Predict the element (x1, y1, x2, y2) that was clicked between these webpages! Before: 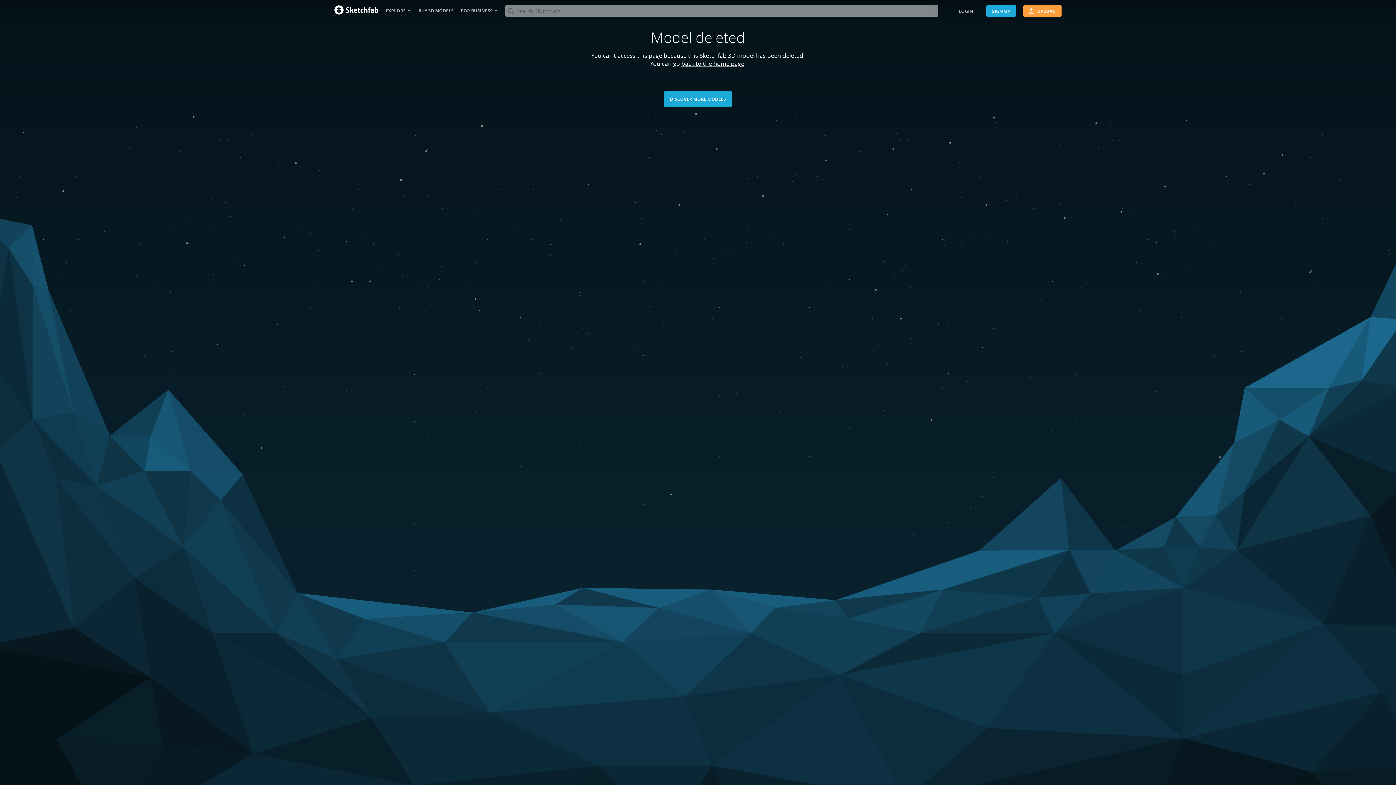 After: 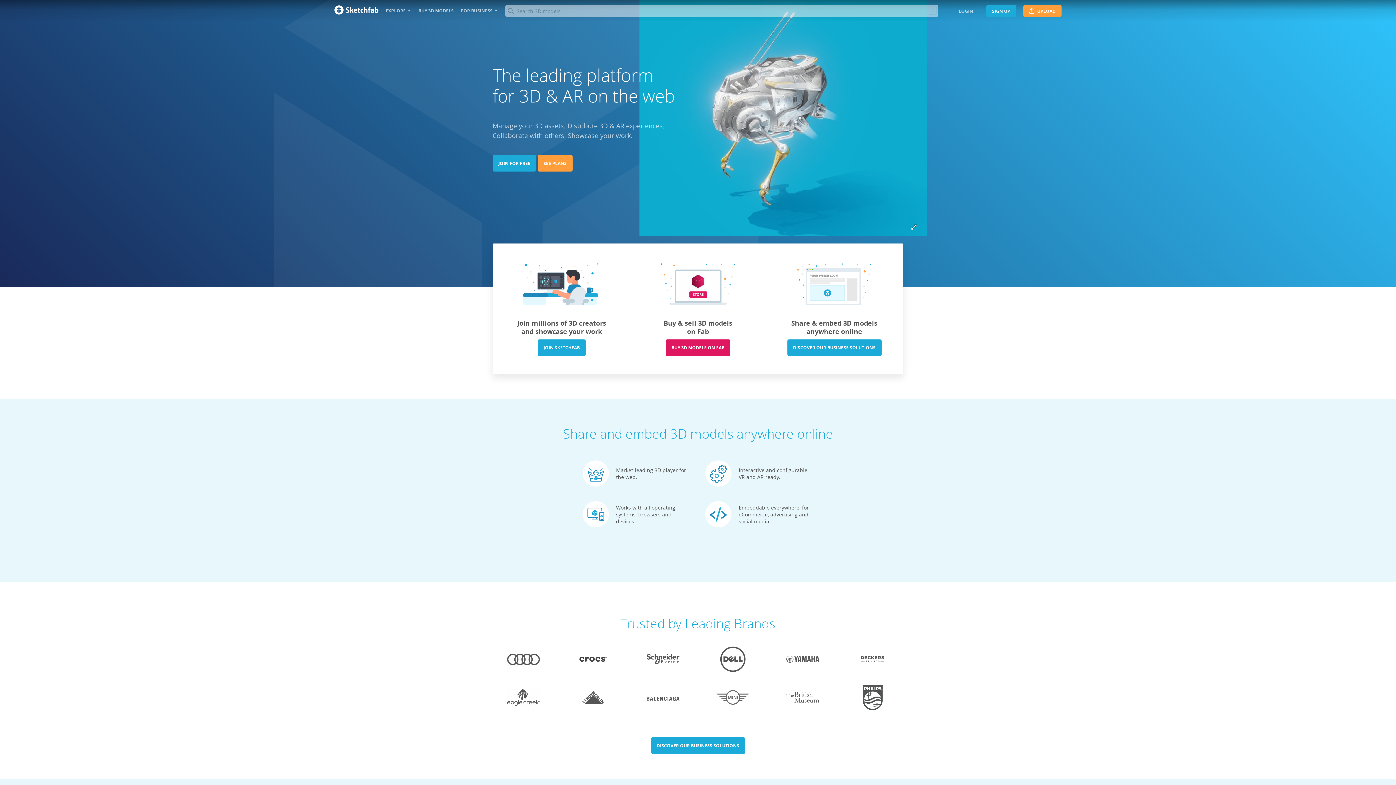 Action: label: back to the home page bbox: (681, 59, 744, 67)